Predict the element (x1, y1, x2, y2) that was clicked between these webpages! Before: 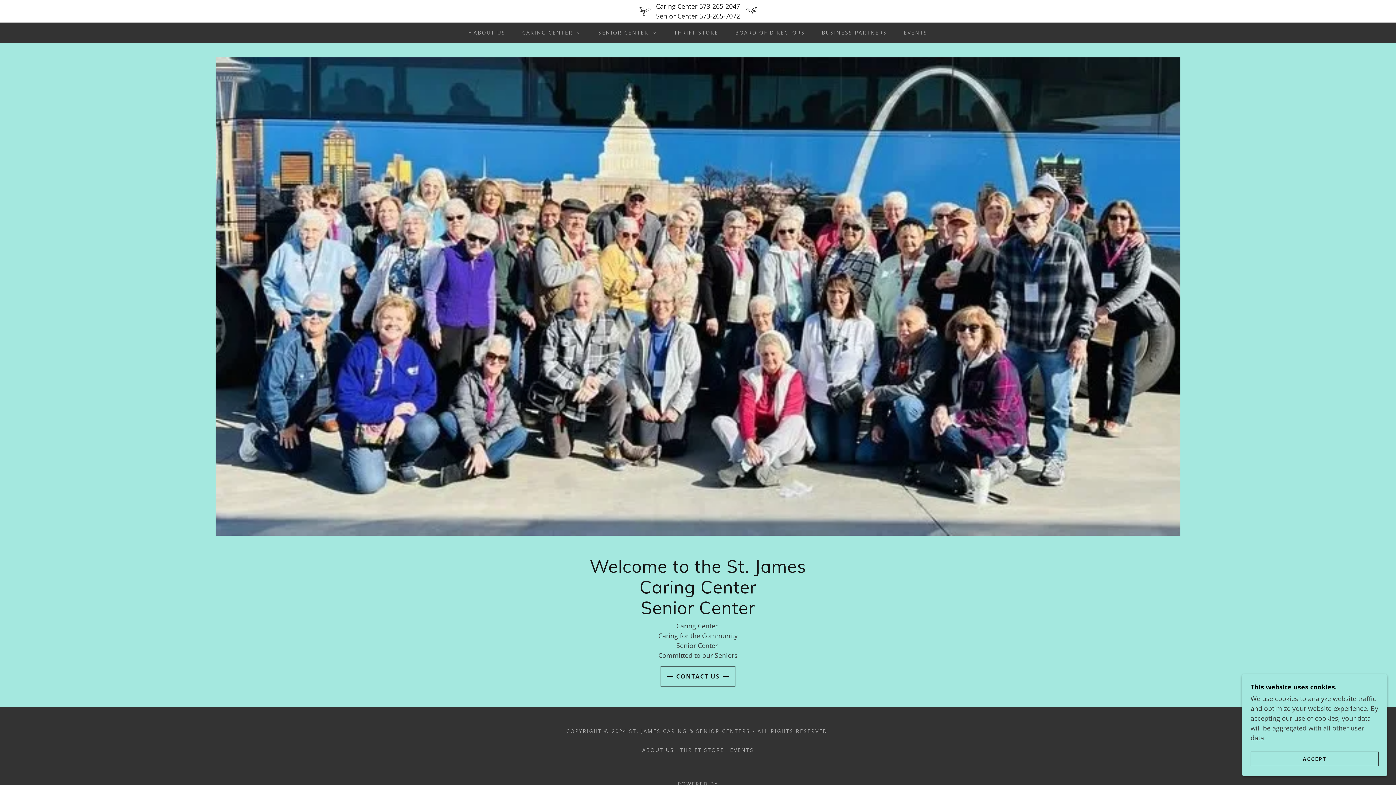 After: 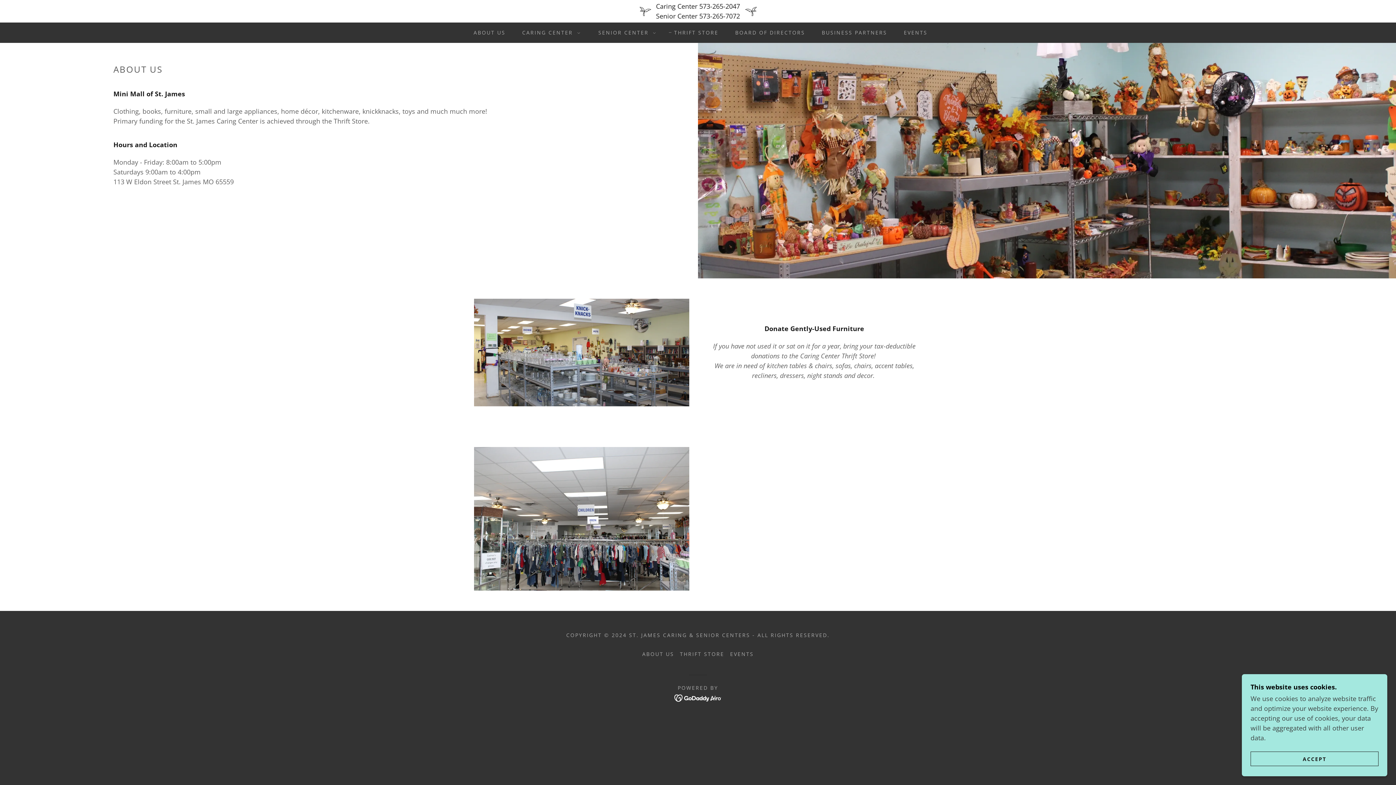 Action: label: THRIFT STORE bbox: (667, 26, 720, 39)